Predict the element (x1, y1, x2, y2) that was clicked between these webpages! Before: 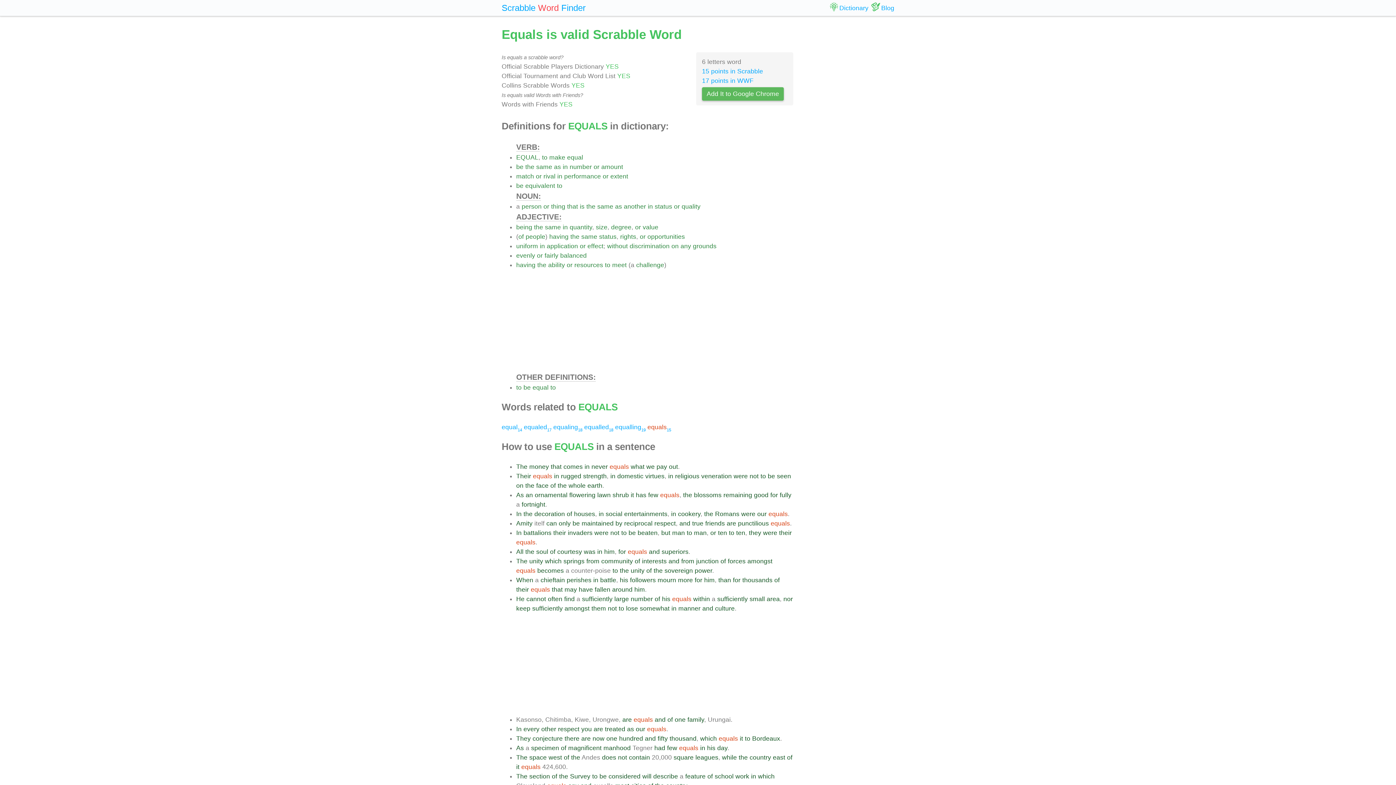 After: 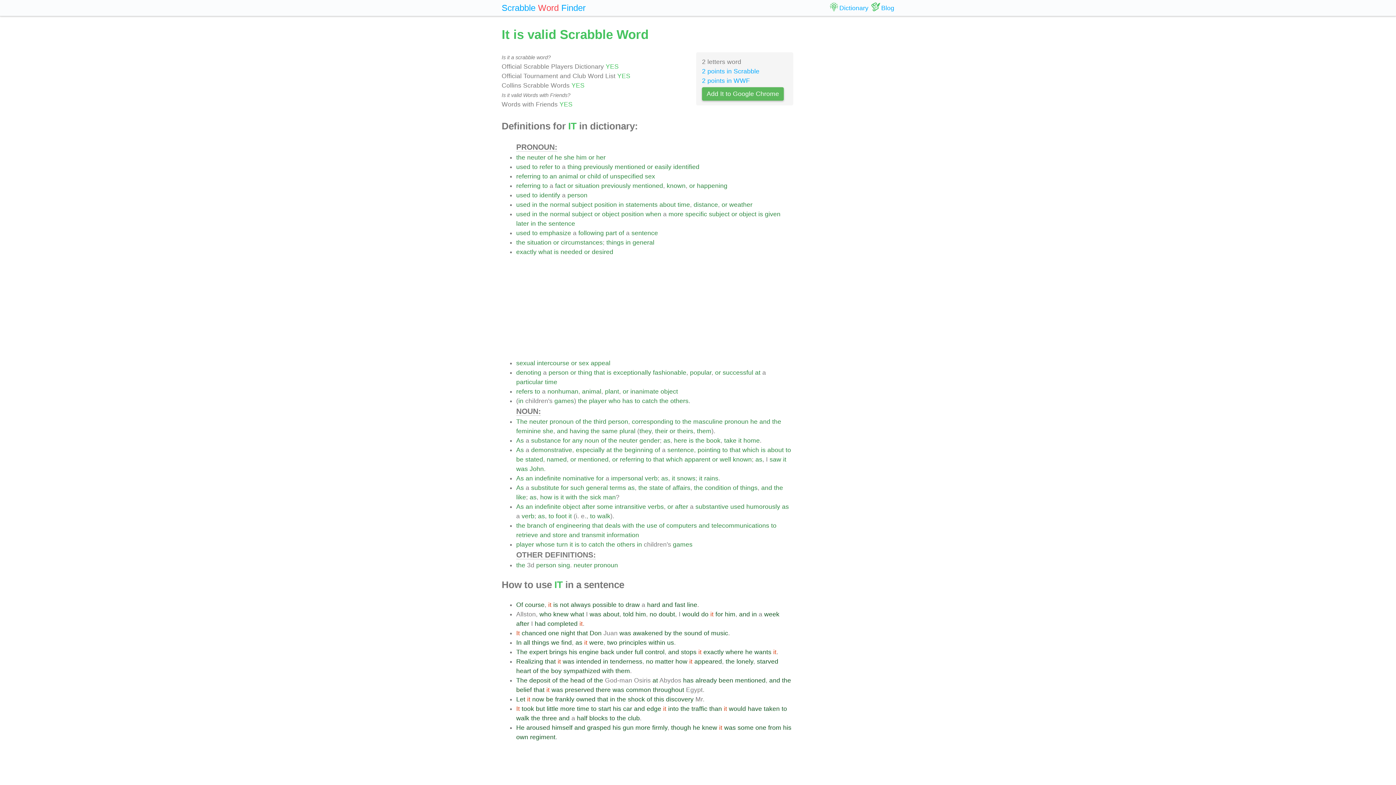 Action: bbox: (630, 491, 634, 498) label: it